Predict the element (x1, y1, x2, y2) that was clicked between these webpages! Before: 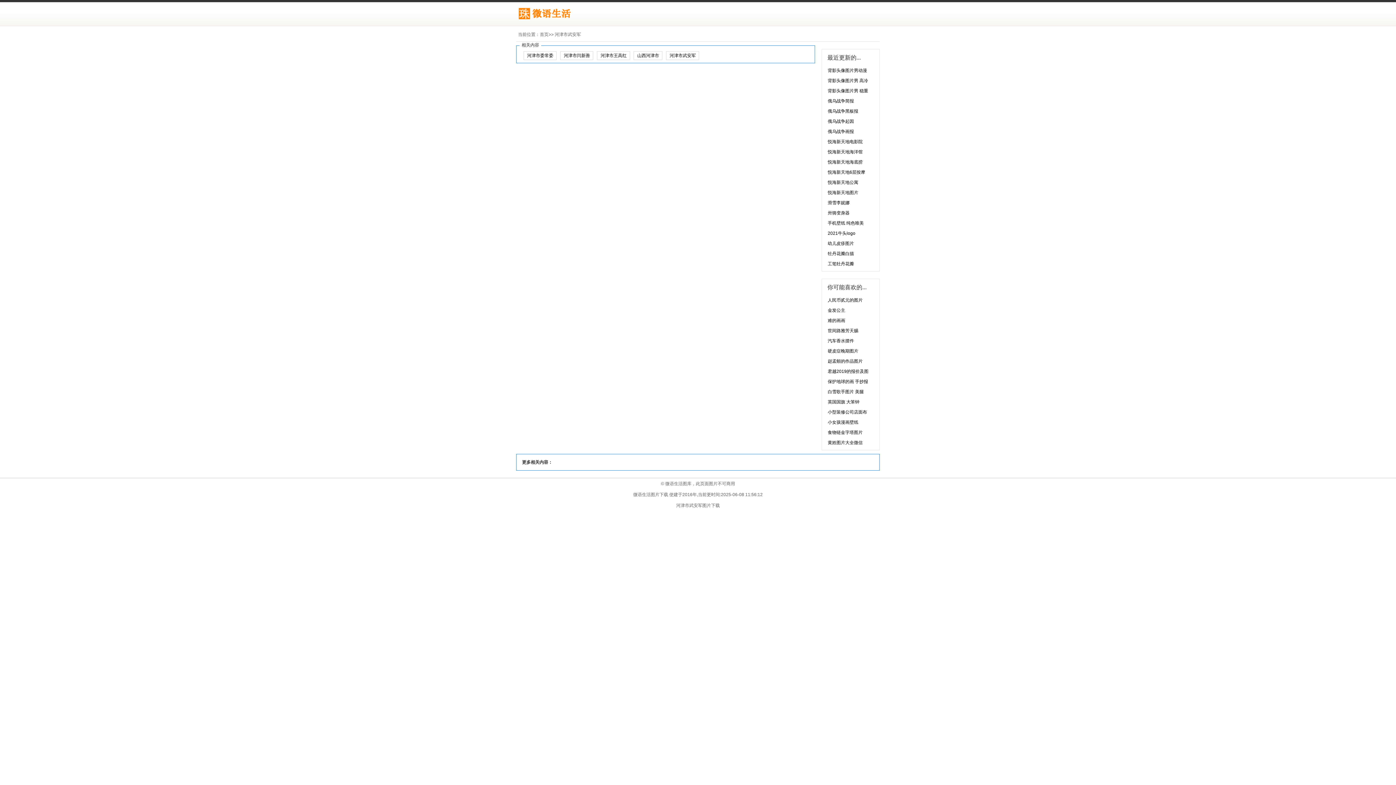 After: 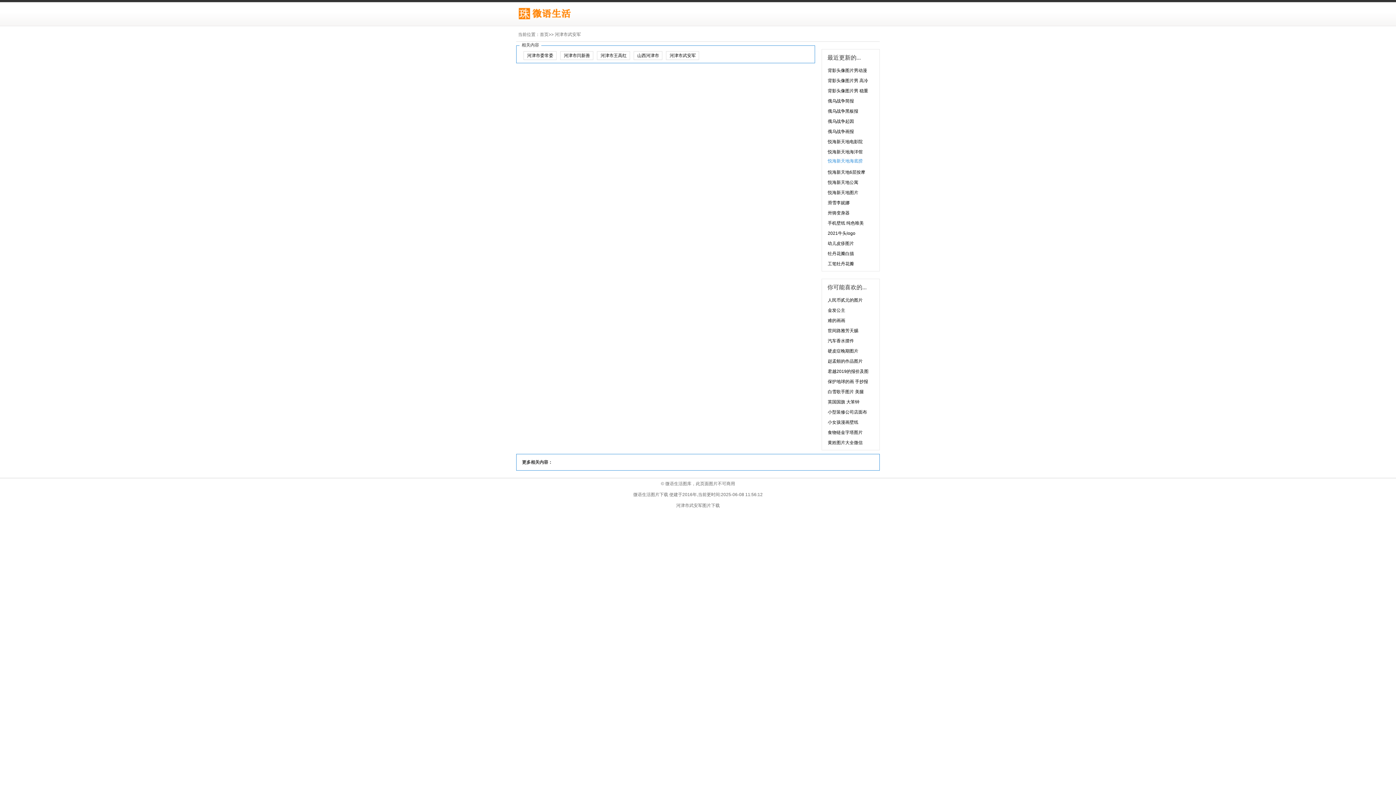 Action: bbox: (827, 156, 871, 167) label: 悦海新天地海底捞